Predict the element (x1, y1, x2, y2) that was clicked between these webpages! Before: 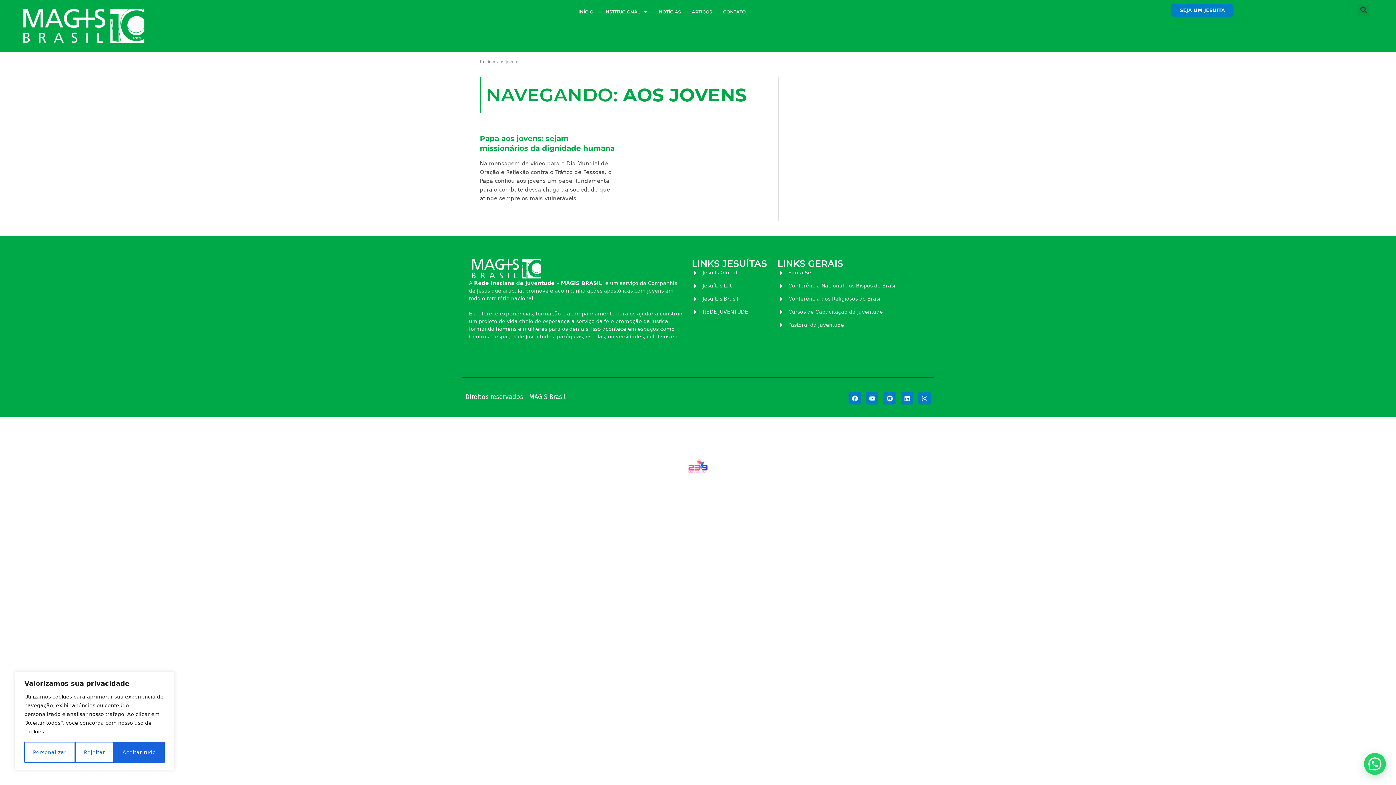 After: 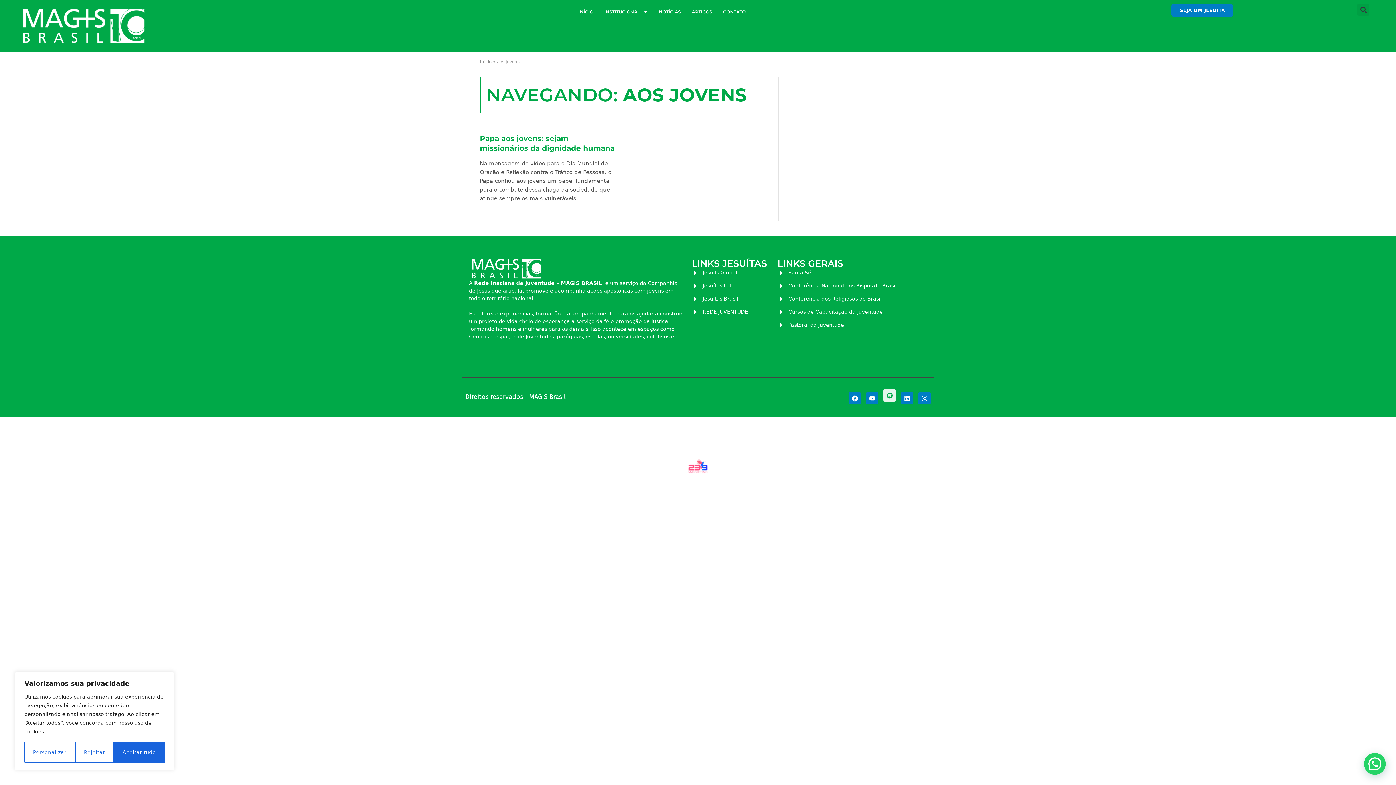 Action: label: Spotify bbox: (883, 392, 896, 404)